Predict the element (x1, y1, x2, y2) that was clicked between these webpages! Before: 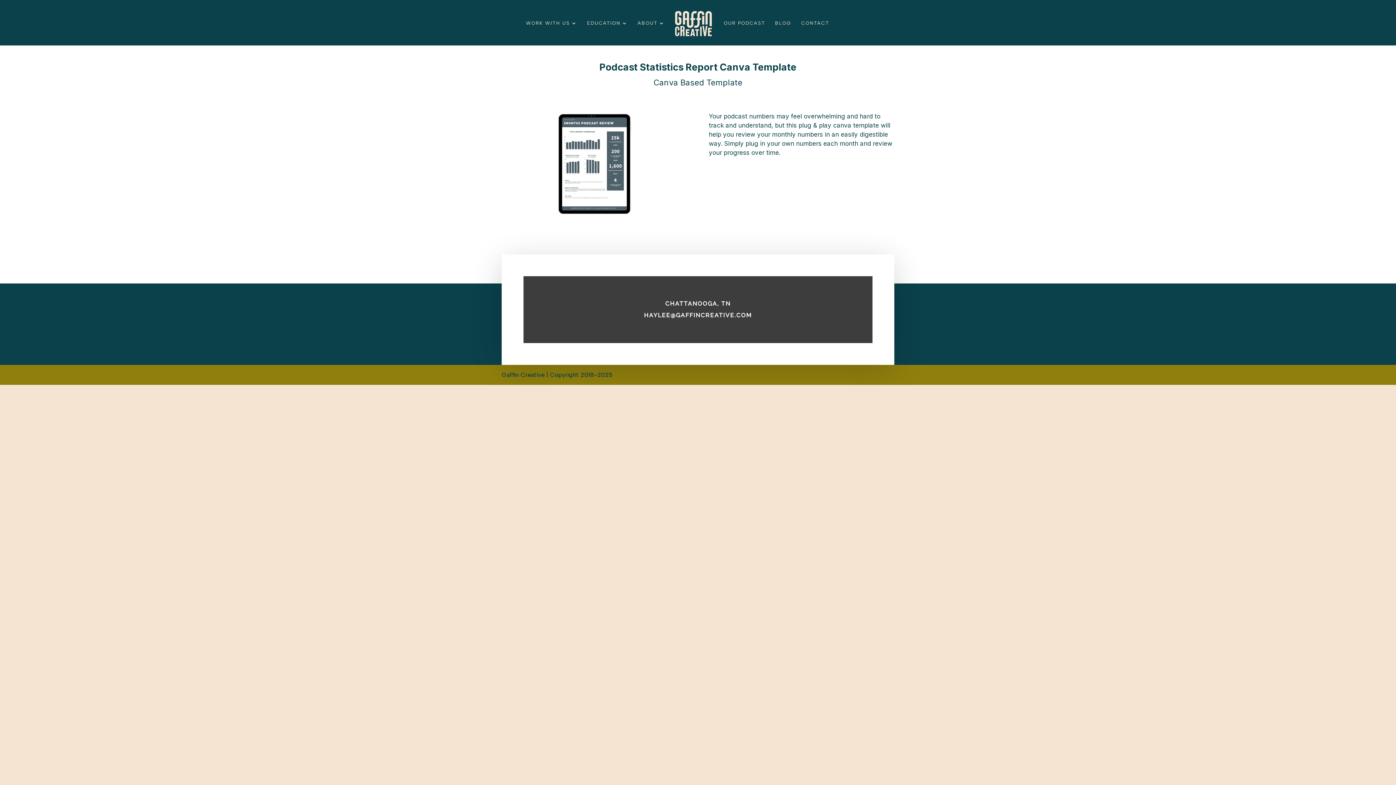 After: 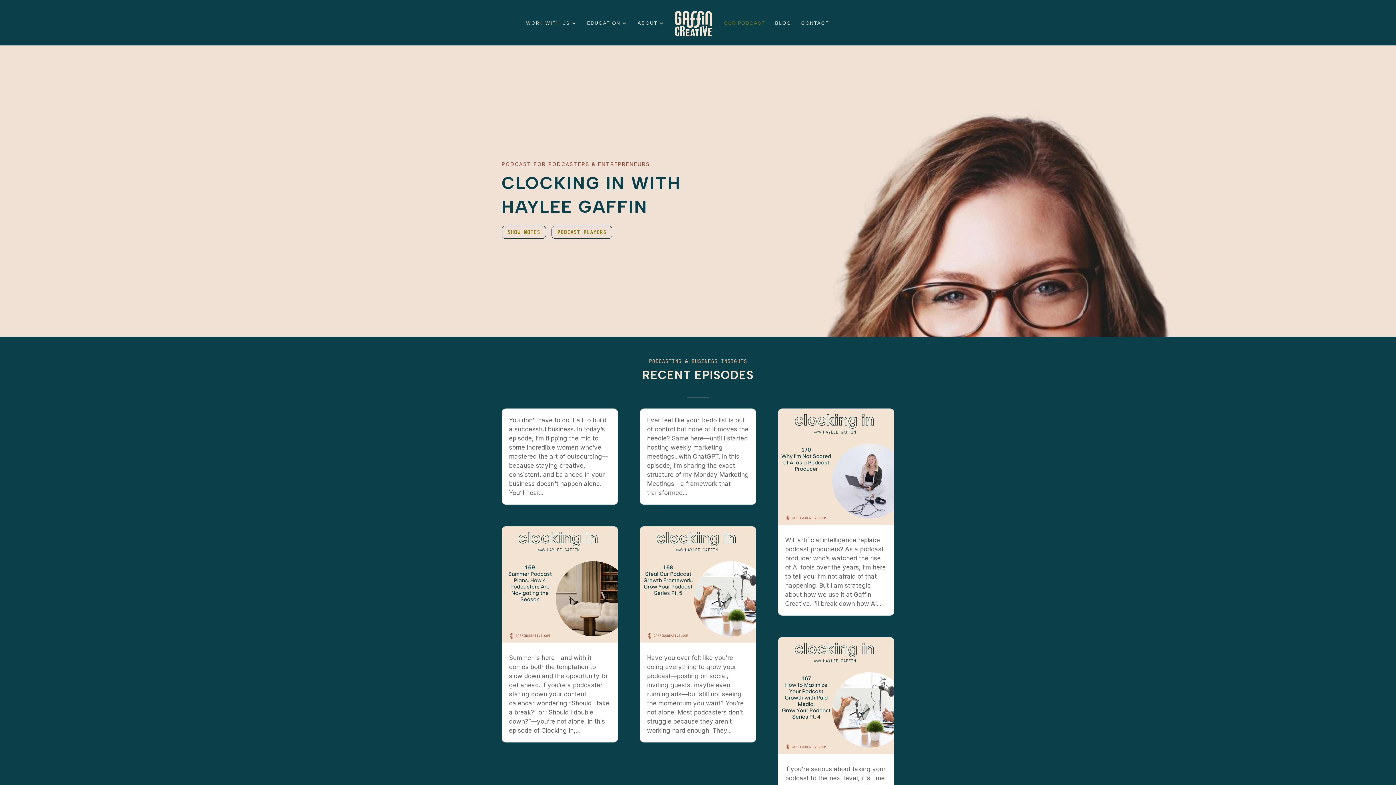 Action: bbox: (724, 20, 765, 45) label: OUR PODCAST